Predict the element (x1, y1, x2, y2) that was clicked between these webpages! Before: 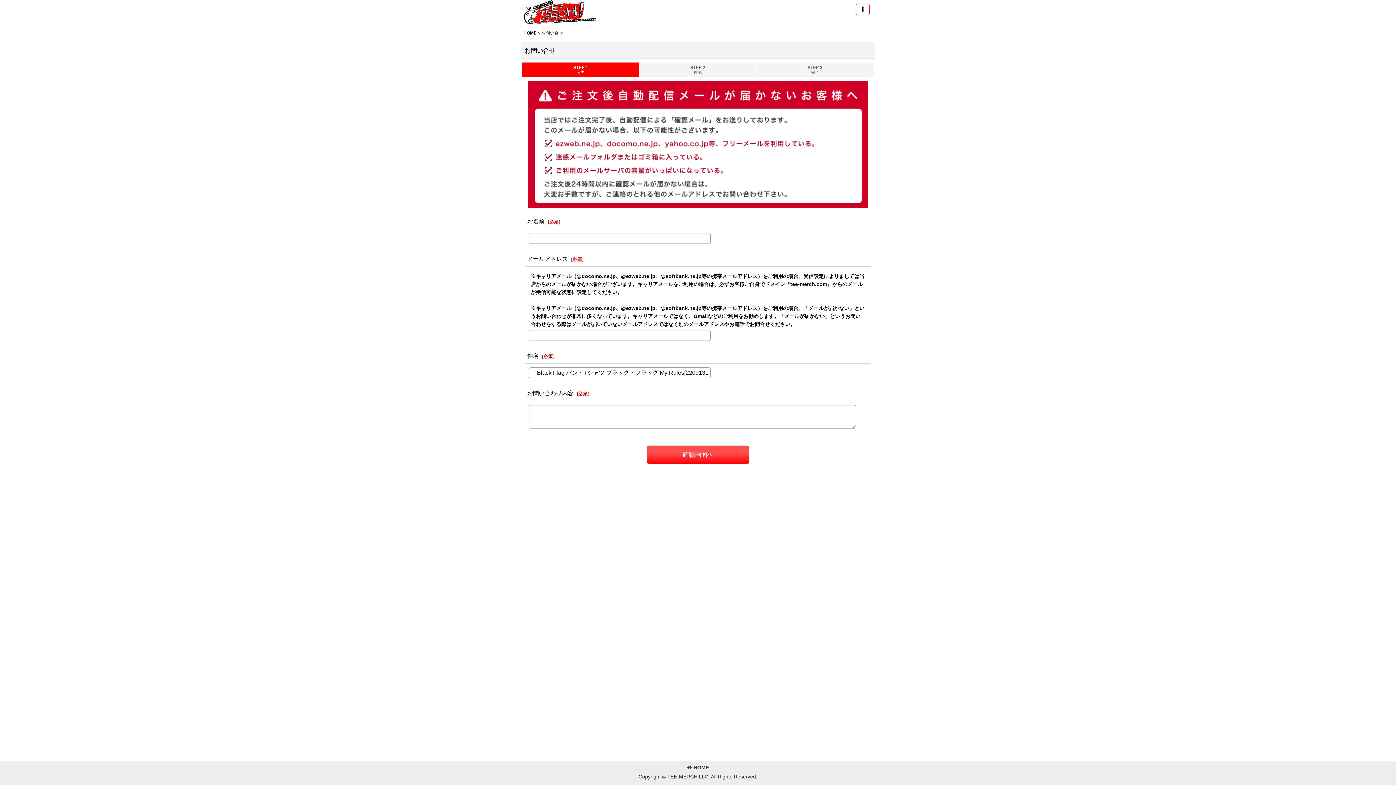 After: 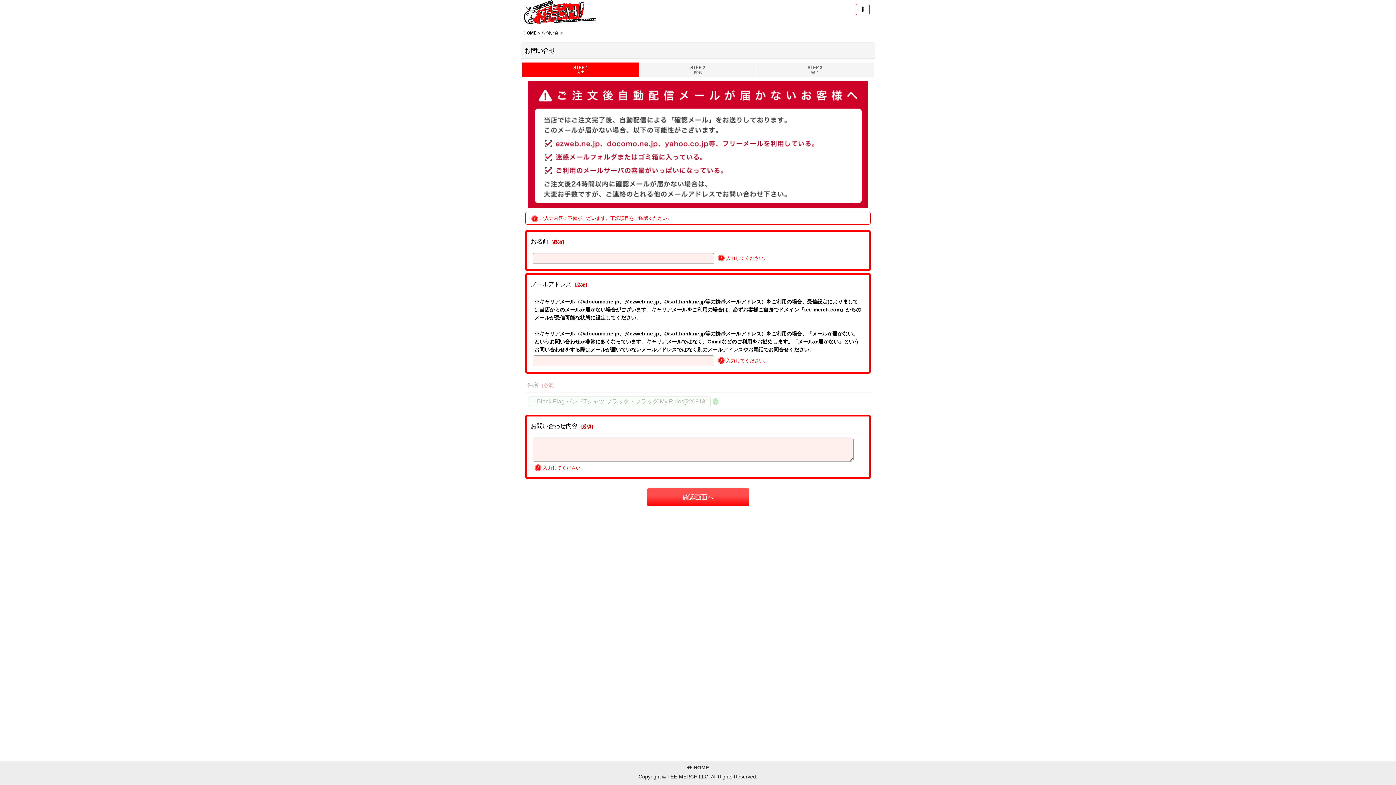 Action: bbox: (647, 445, 749, 464) label: 確認画面へ